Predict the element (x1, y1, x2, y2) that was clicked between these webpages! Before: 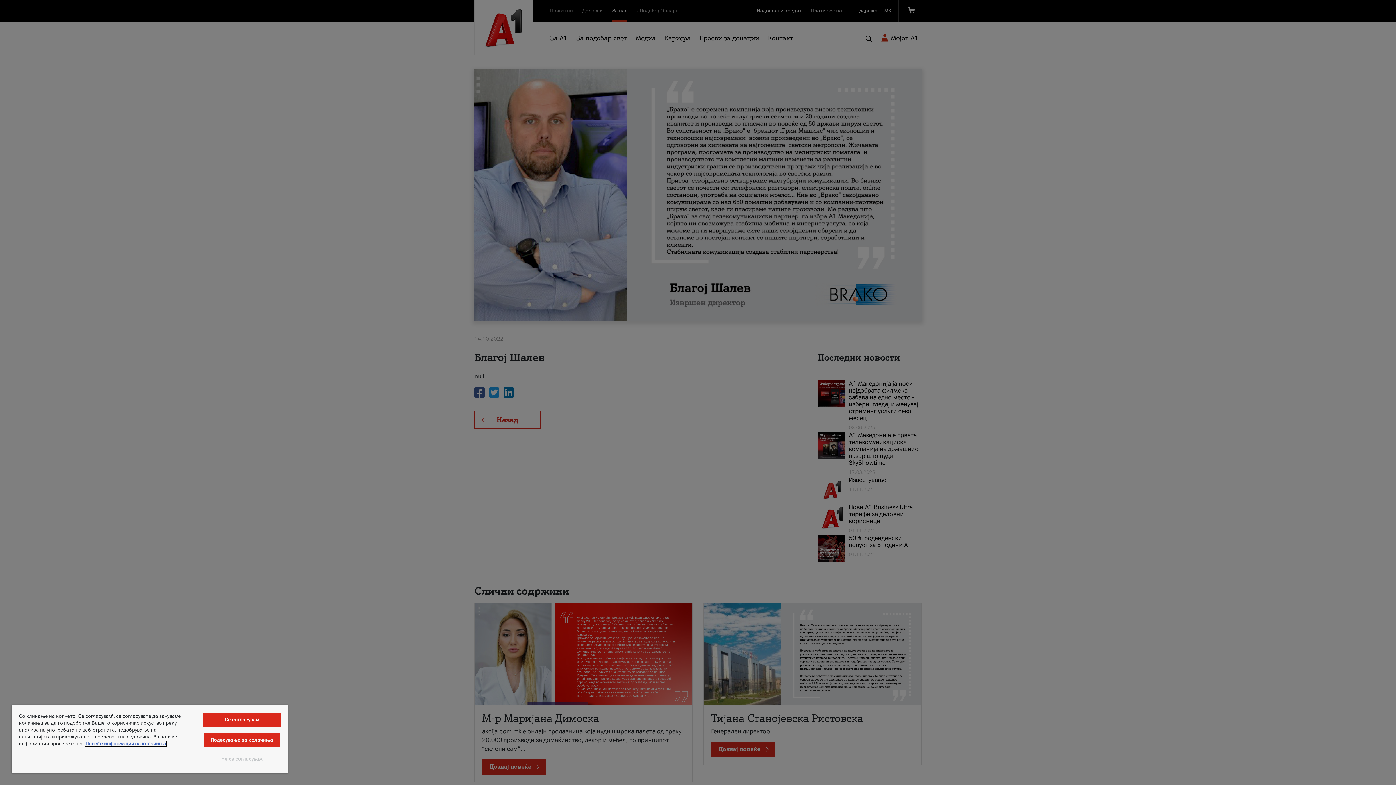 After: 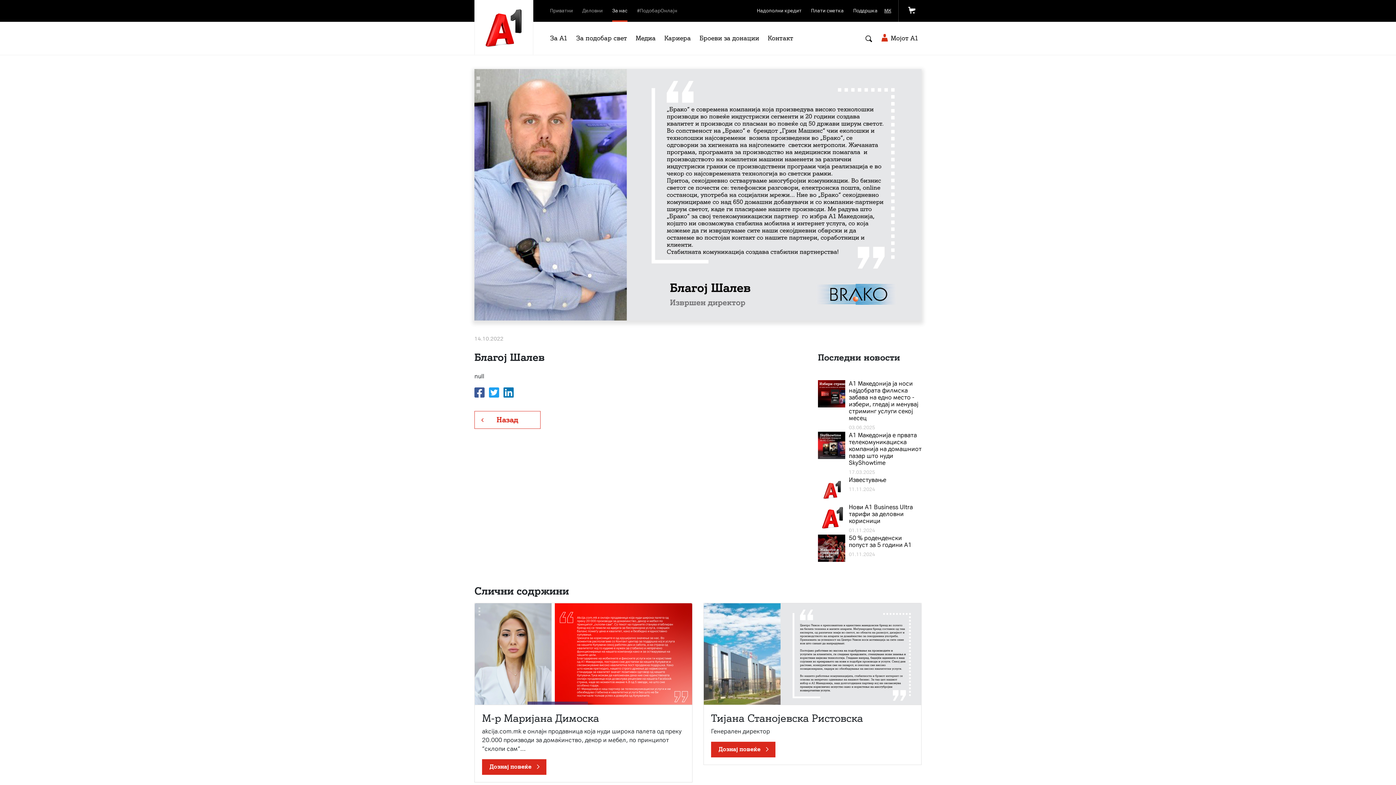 Action: bbox: (203, 713, 280, 727) label: Се согласувам